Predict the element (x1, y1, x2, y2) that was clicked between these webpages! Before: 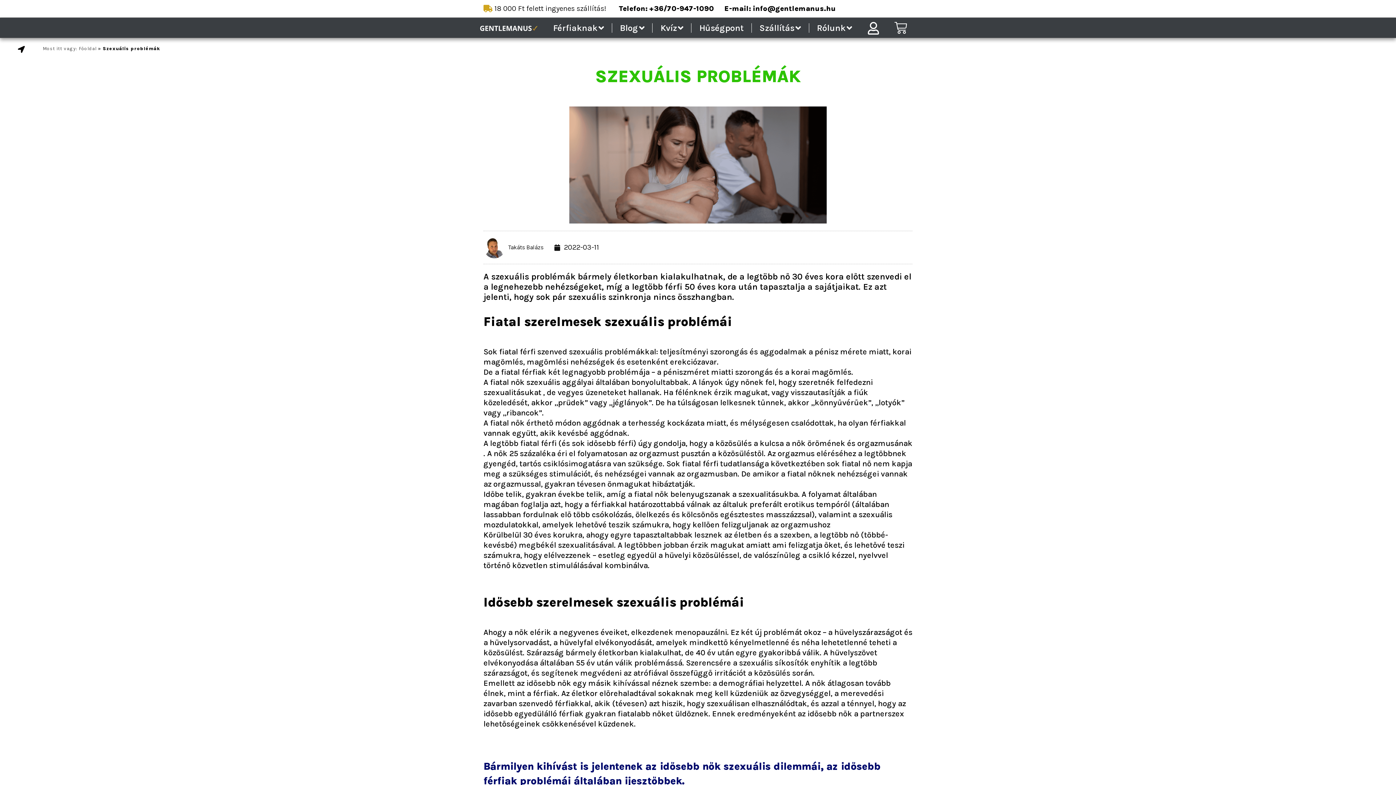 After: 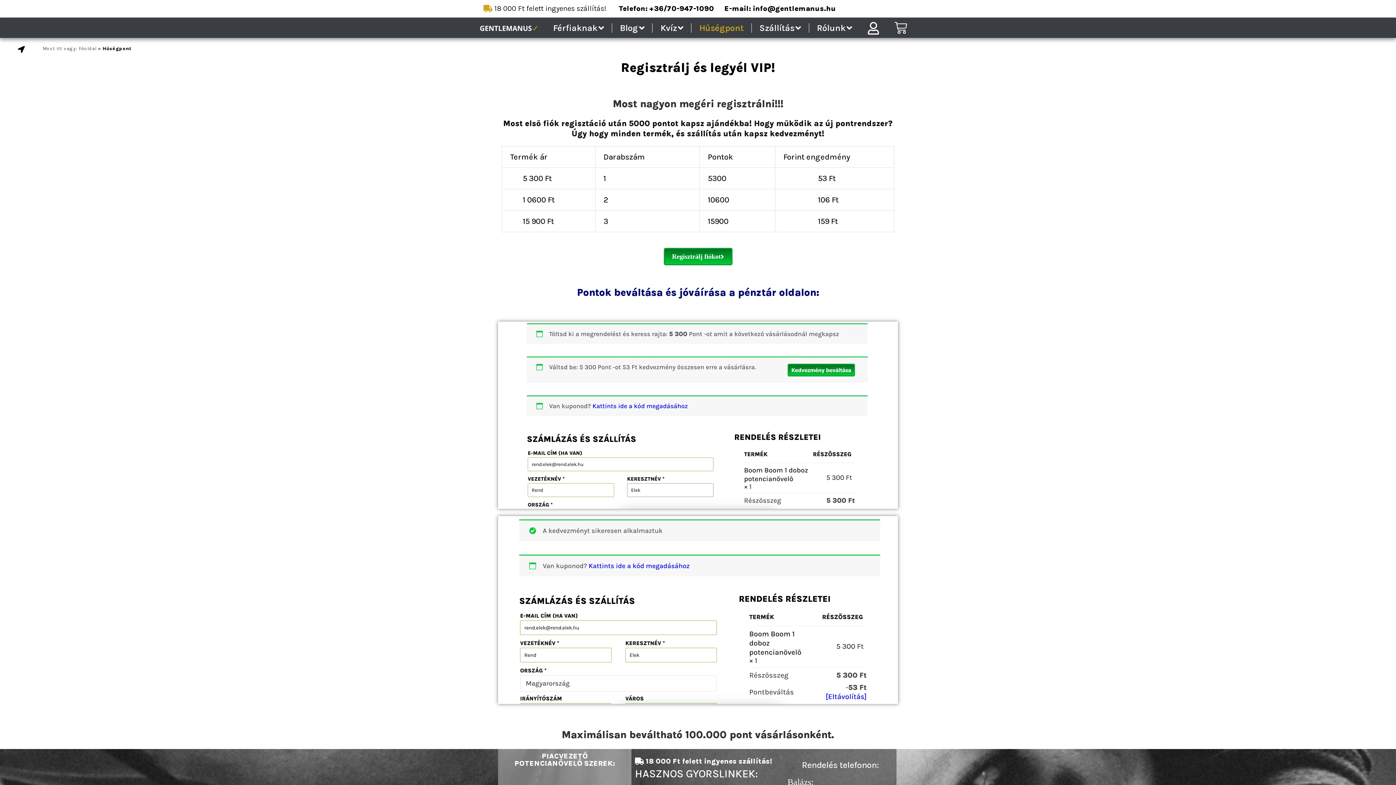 Action: bbox: (691, 22, 751, 32) label: Hűségpont